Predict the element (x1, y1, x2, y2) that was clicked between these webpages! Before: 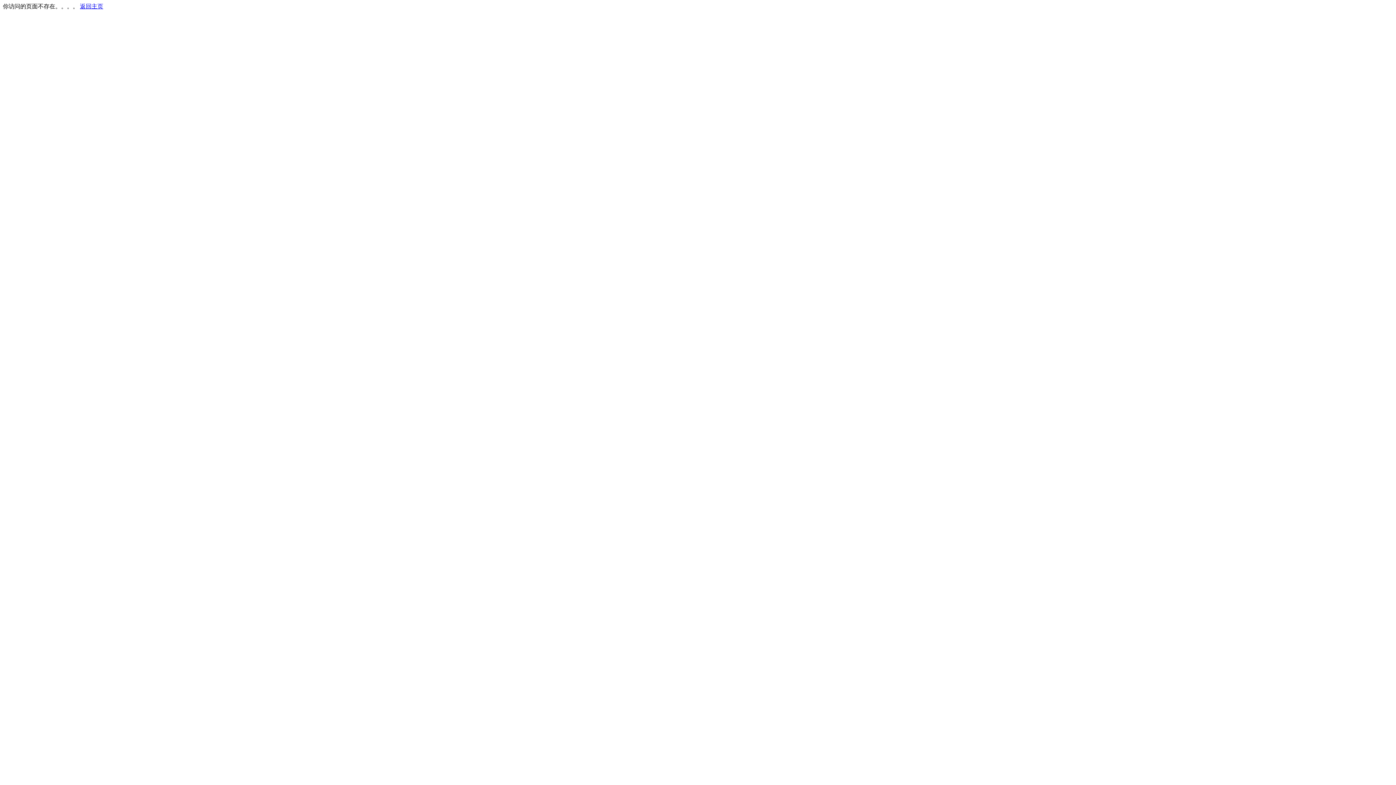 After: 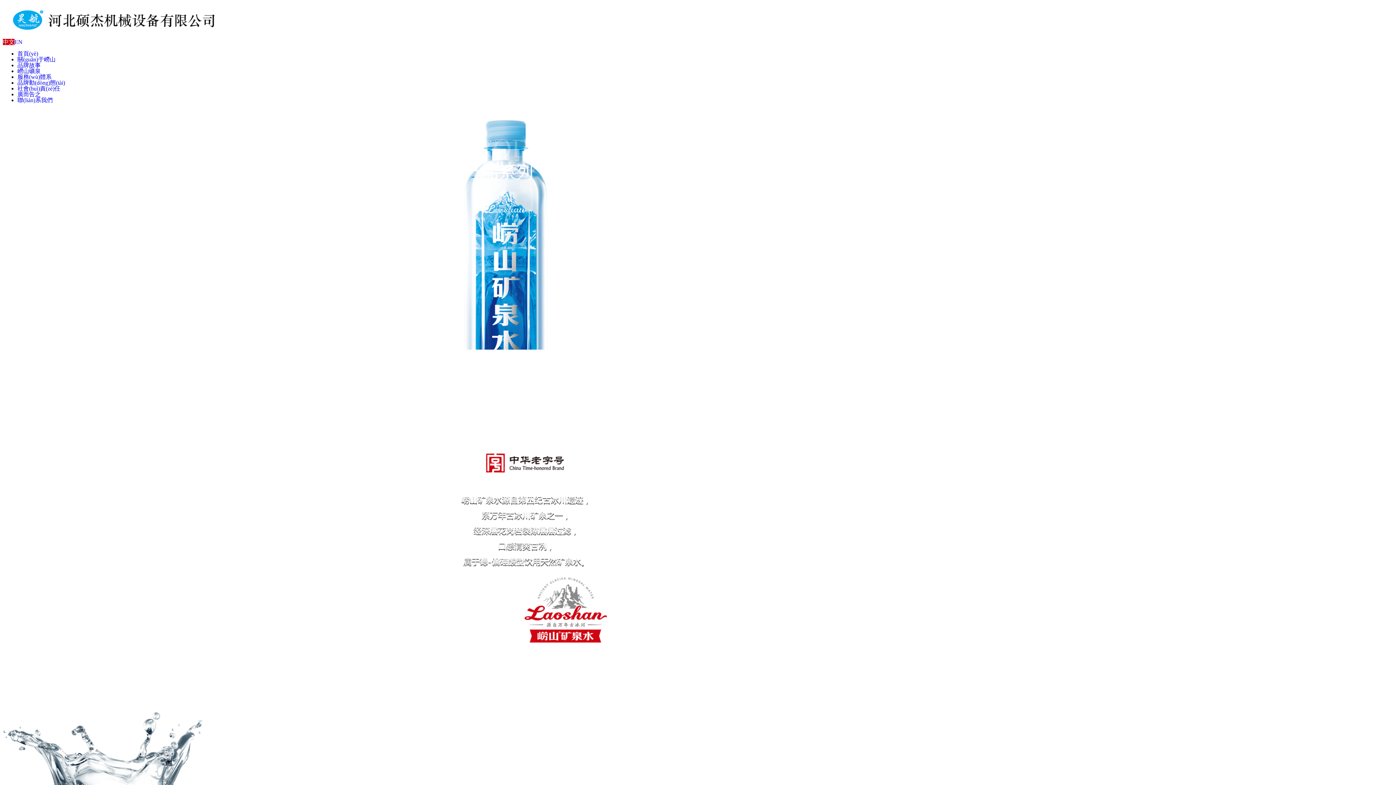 Action: bbox: (80, 3, 103, 9) label: 返回主页